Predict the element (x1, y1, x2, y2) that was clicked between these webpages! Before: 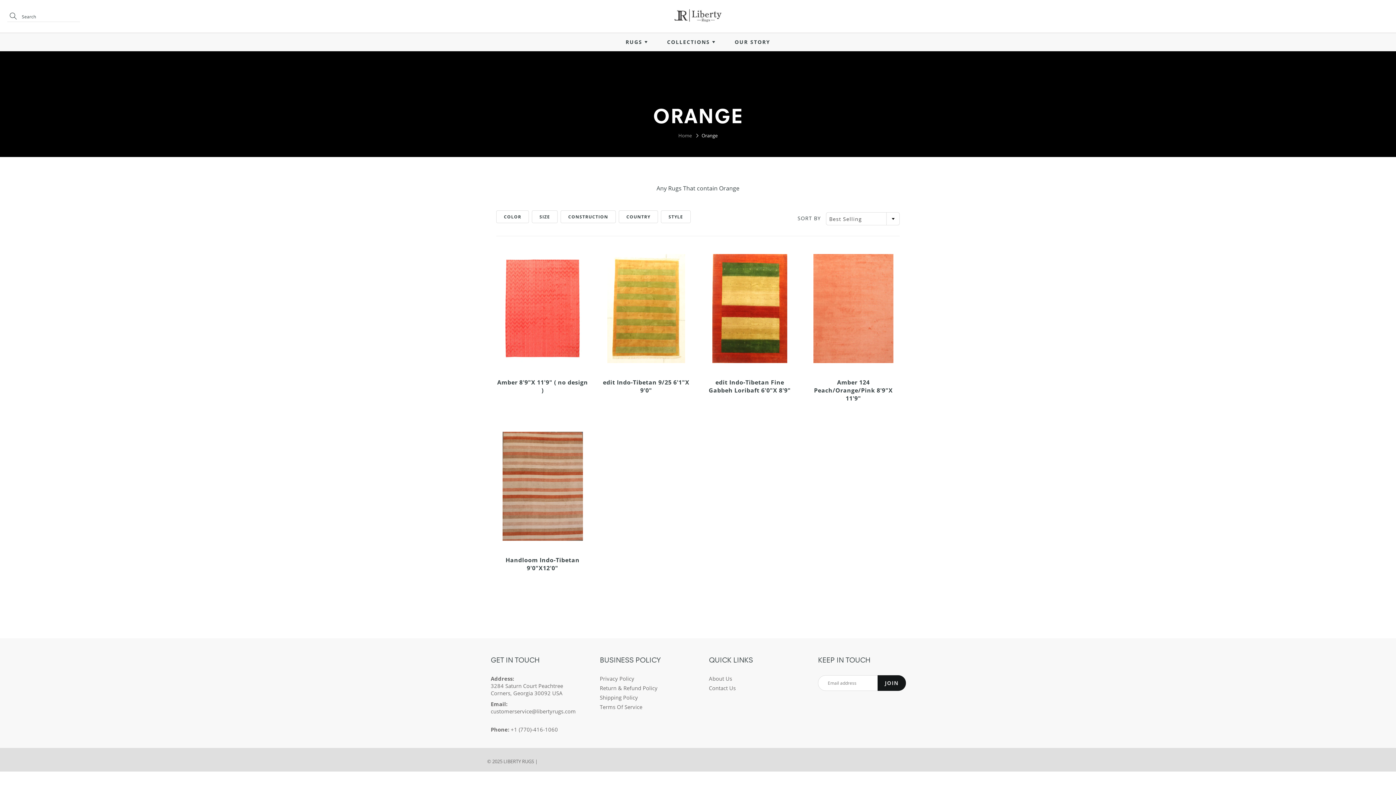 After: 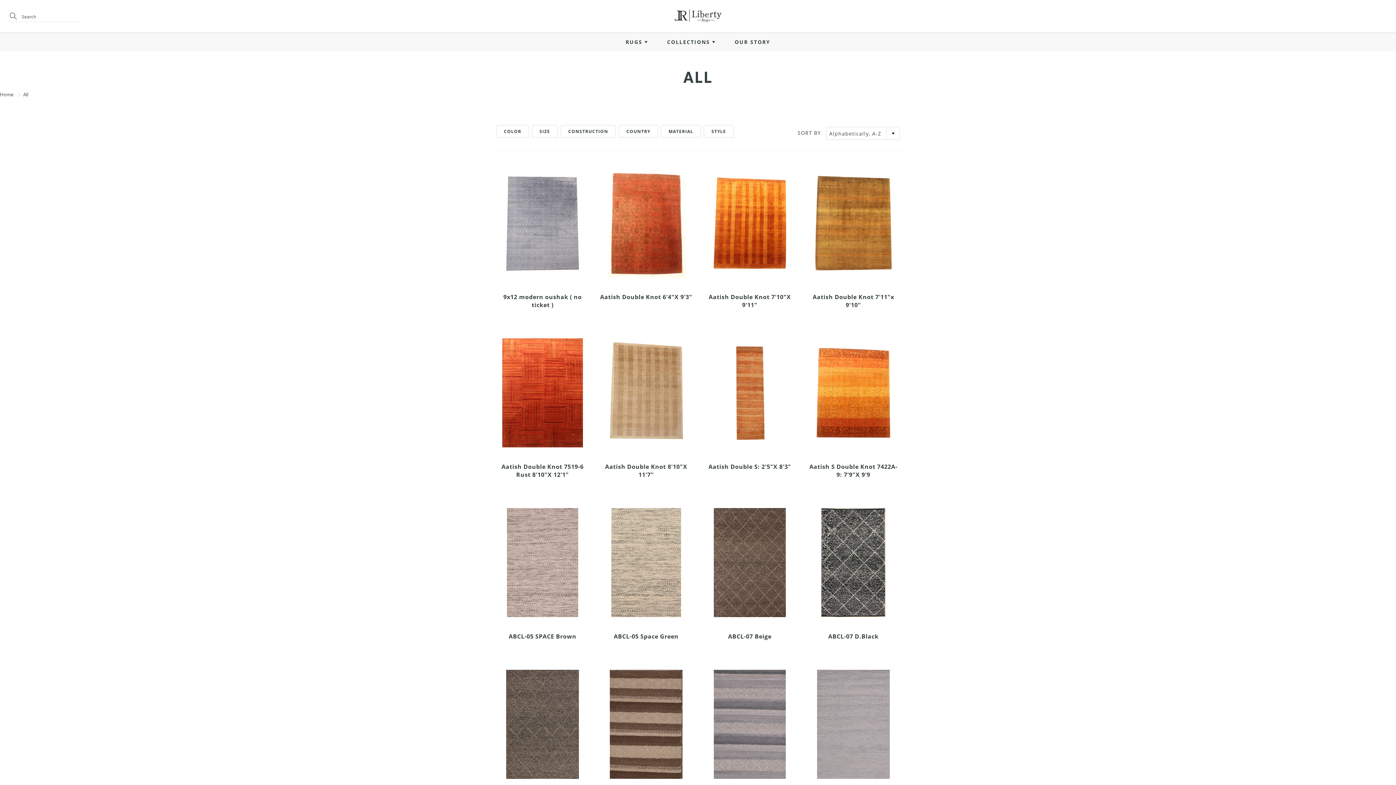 Action: label: RUGS  bbox: (616, 34, 656, 49)